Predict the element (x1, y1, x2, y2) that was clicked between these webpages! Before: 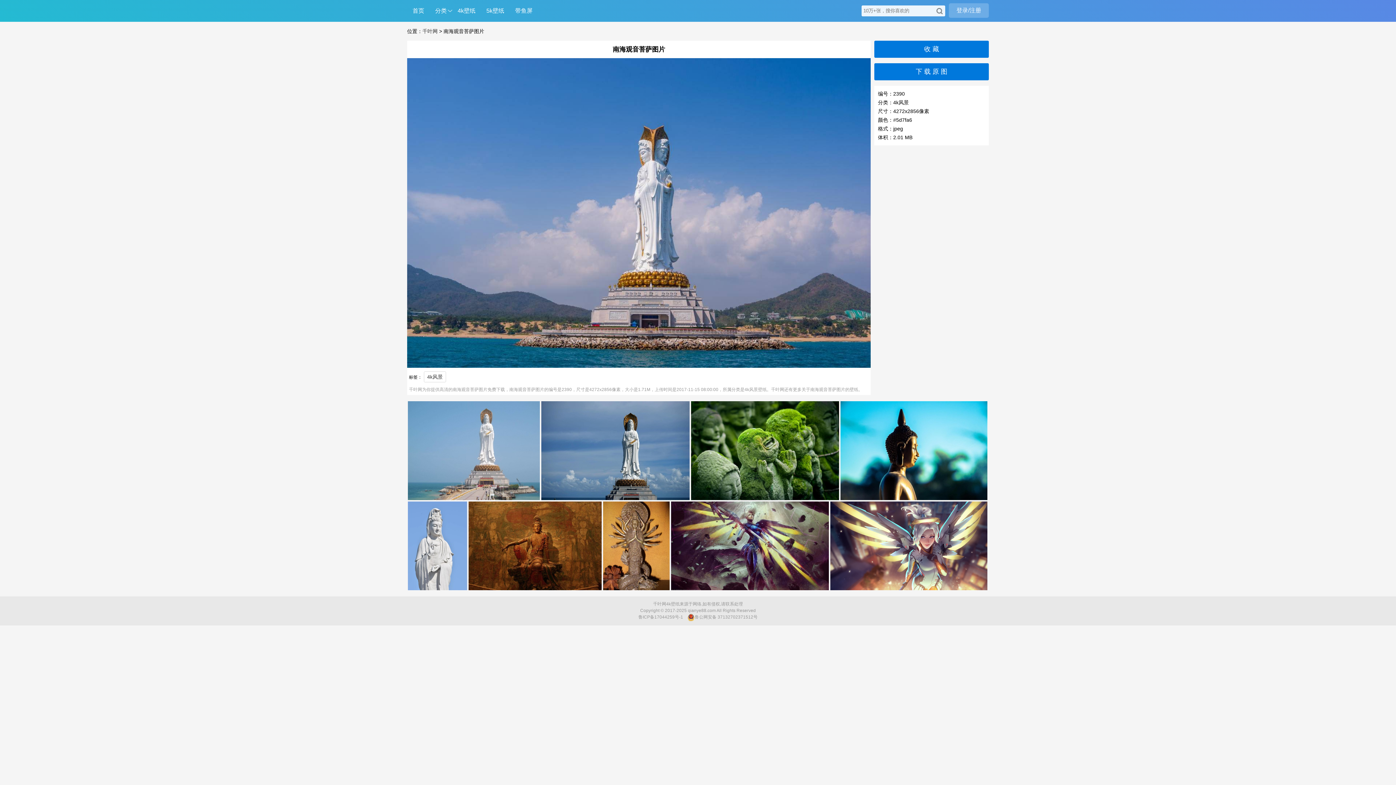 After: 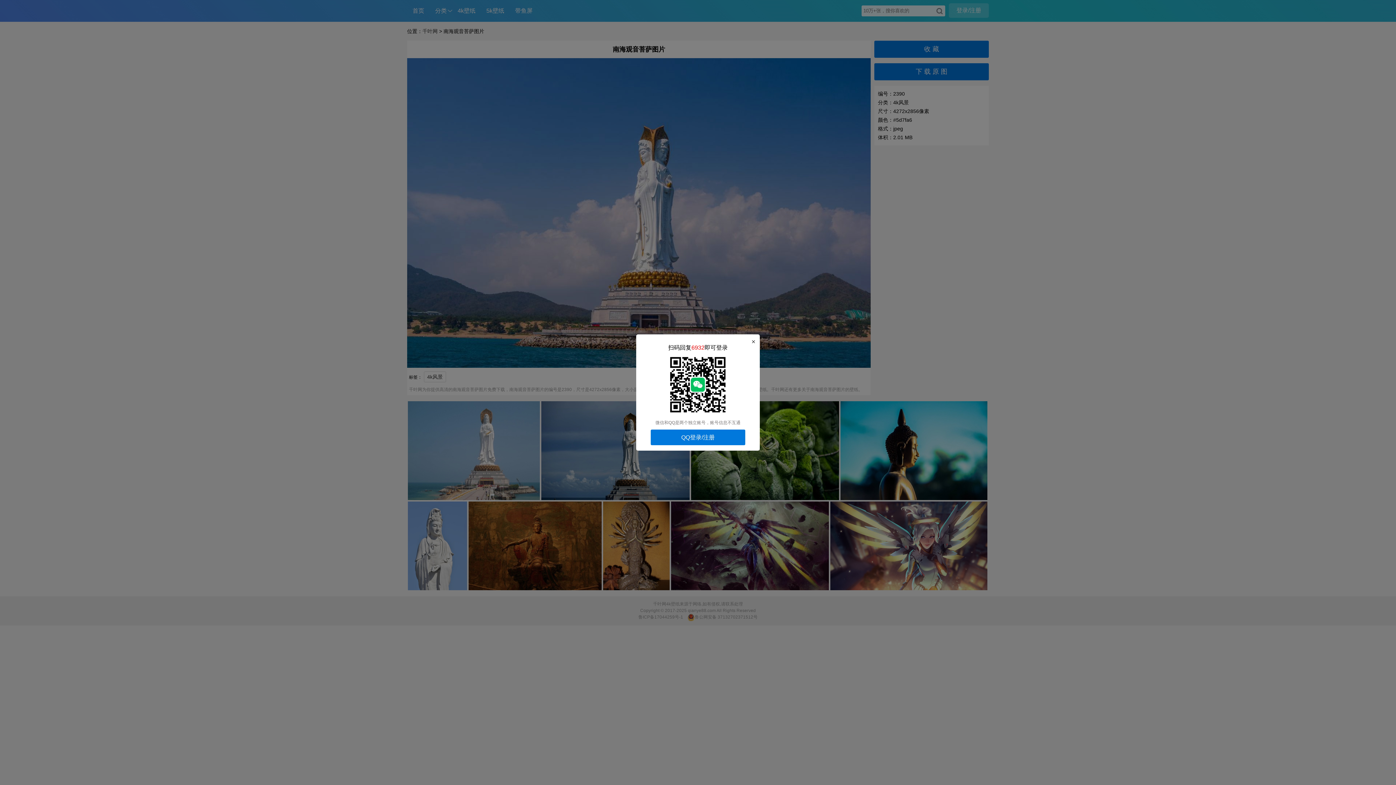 Action: label: 登录/注册 bbox: (949, 3, 989, 17)